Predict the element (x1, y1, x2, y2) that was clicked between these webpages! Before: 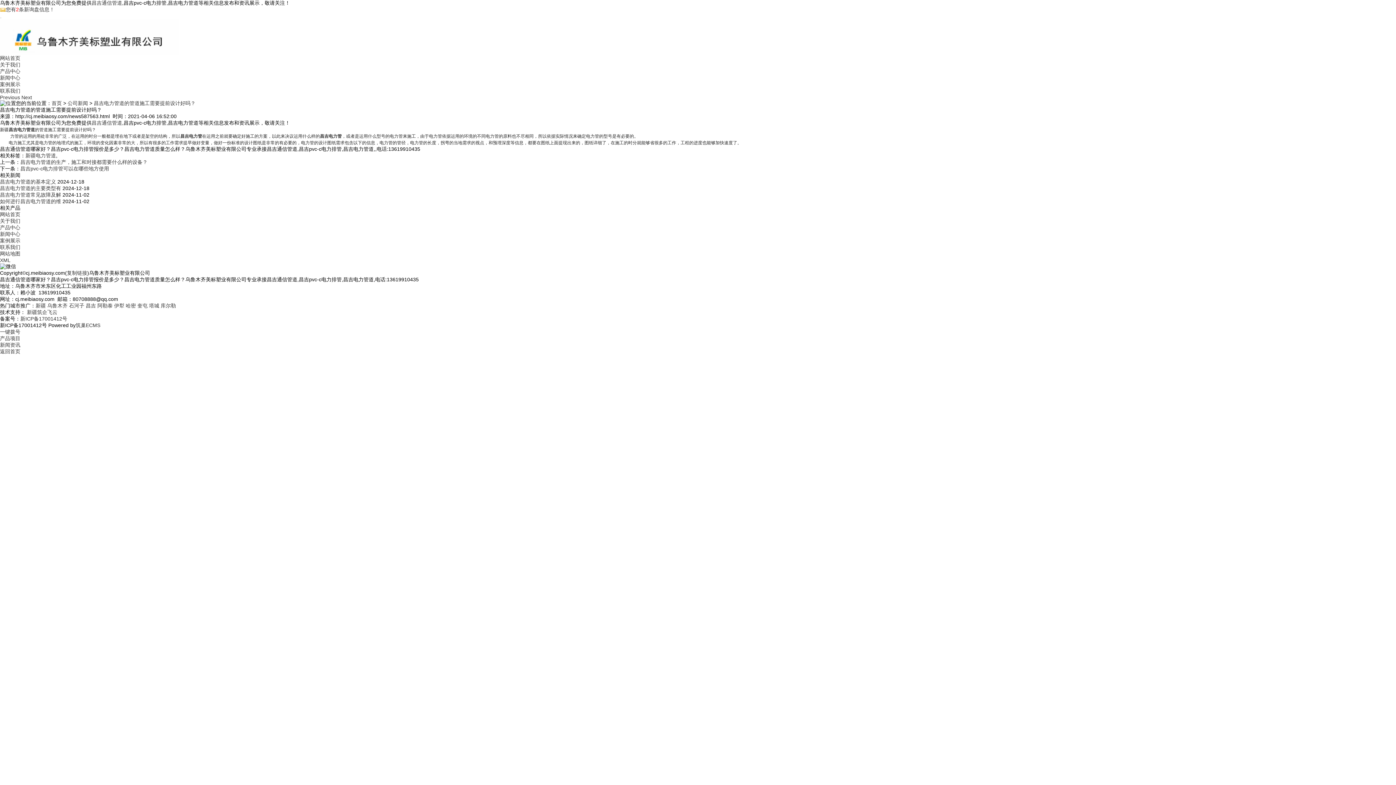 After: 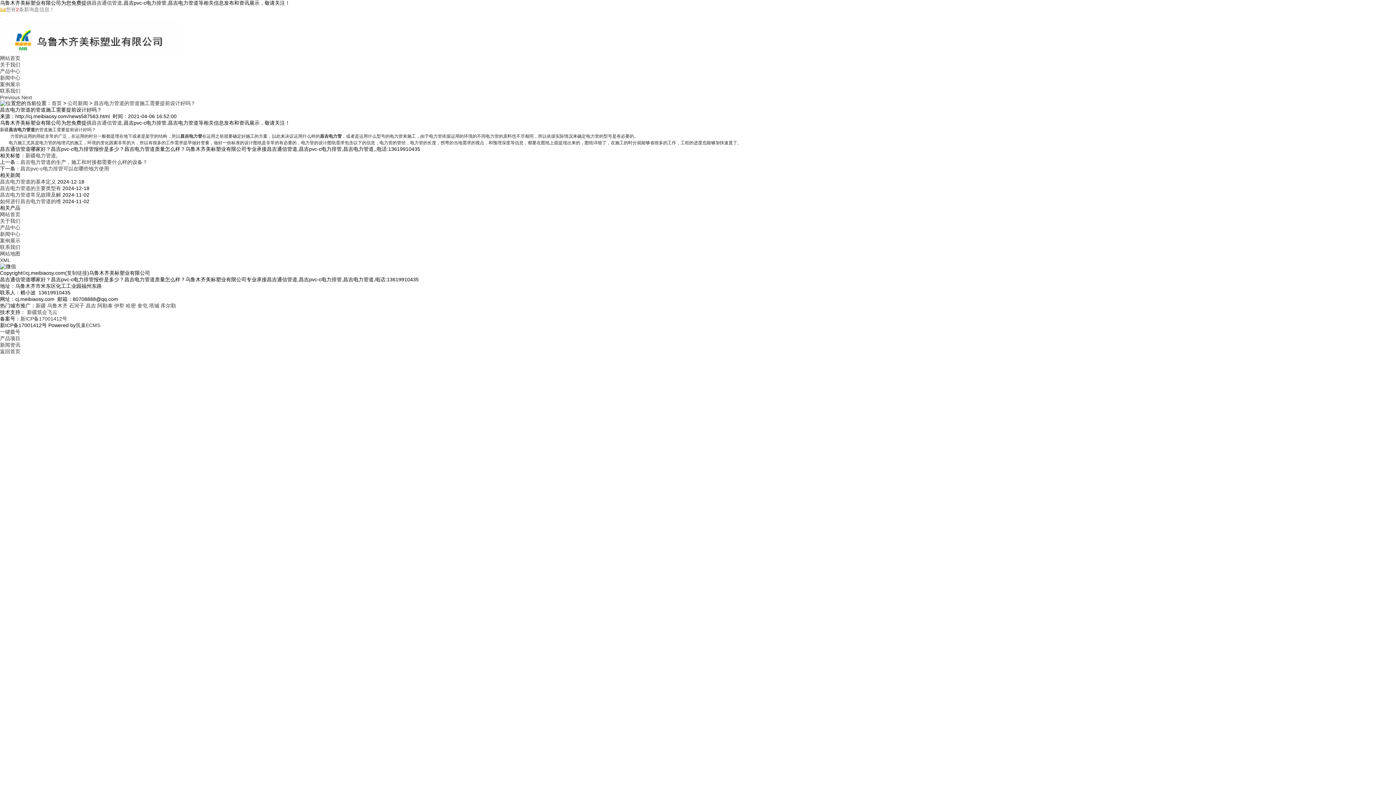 Action: label: 您有2条新询盘信息！ bbox: (0, 6, 54, 12)